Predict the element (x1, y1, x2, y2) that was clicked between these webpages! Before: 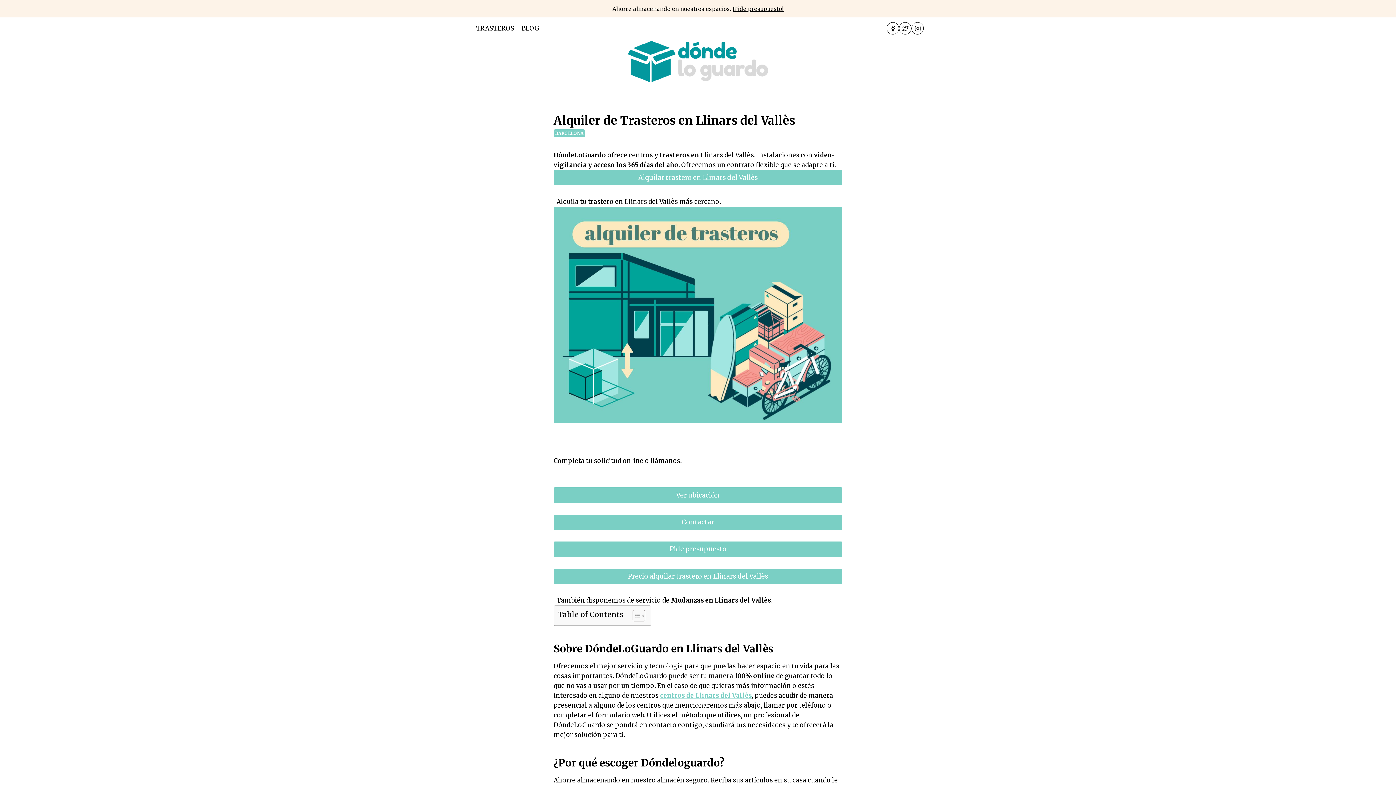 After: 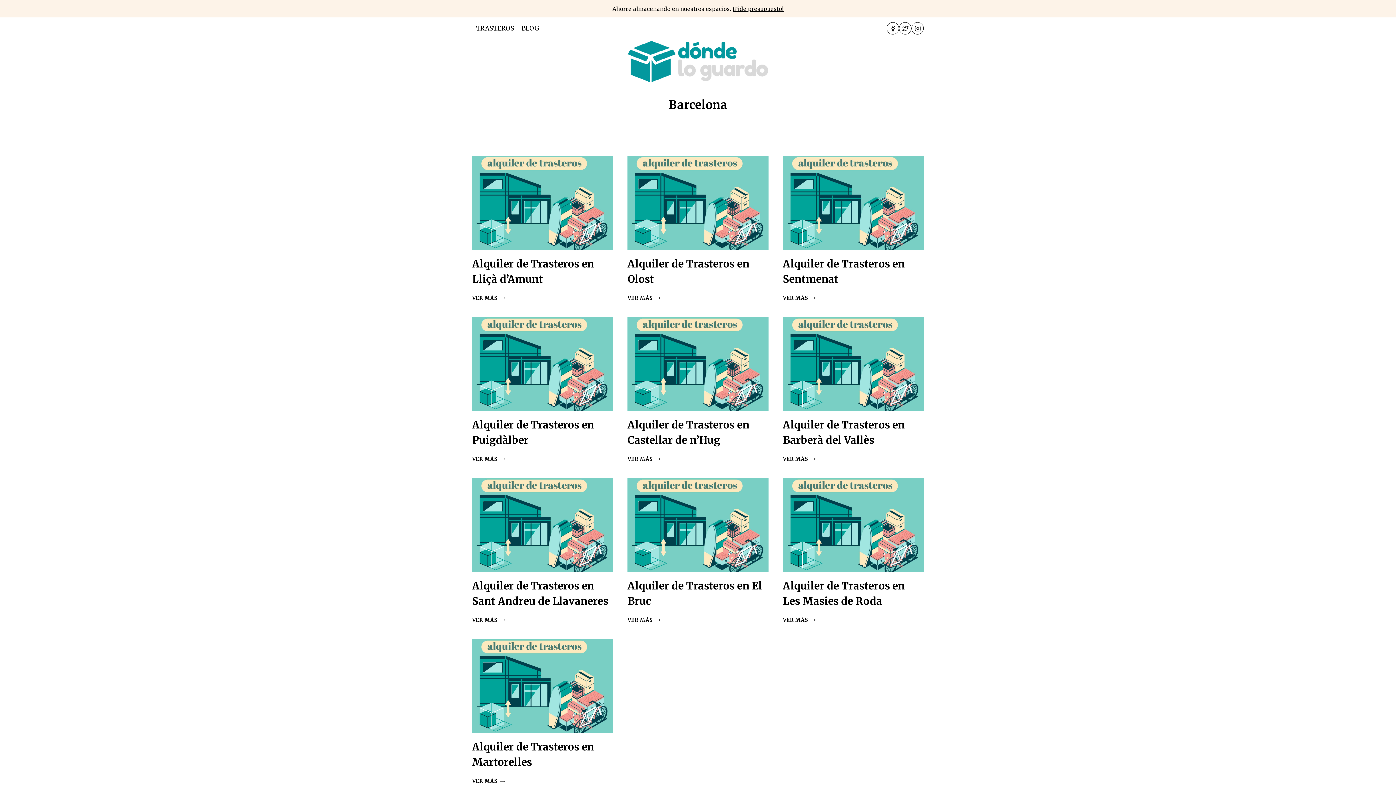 Action: label: BARCELONA bbox: (553, 129, 585, 137)